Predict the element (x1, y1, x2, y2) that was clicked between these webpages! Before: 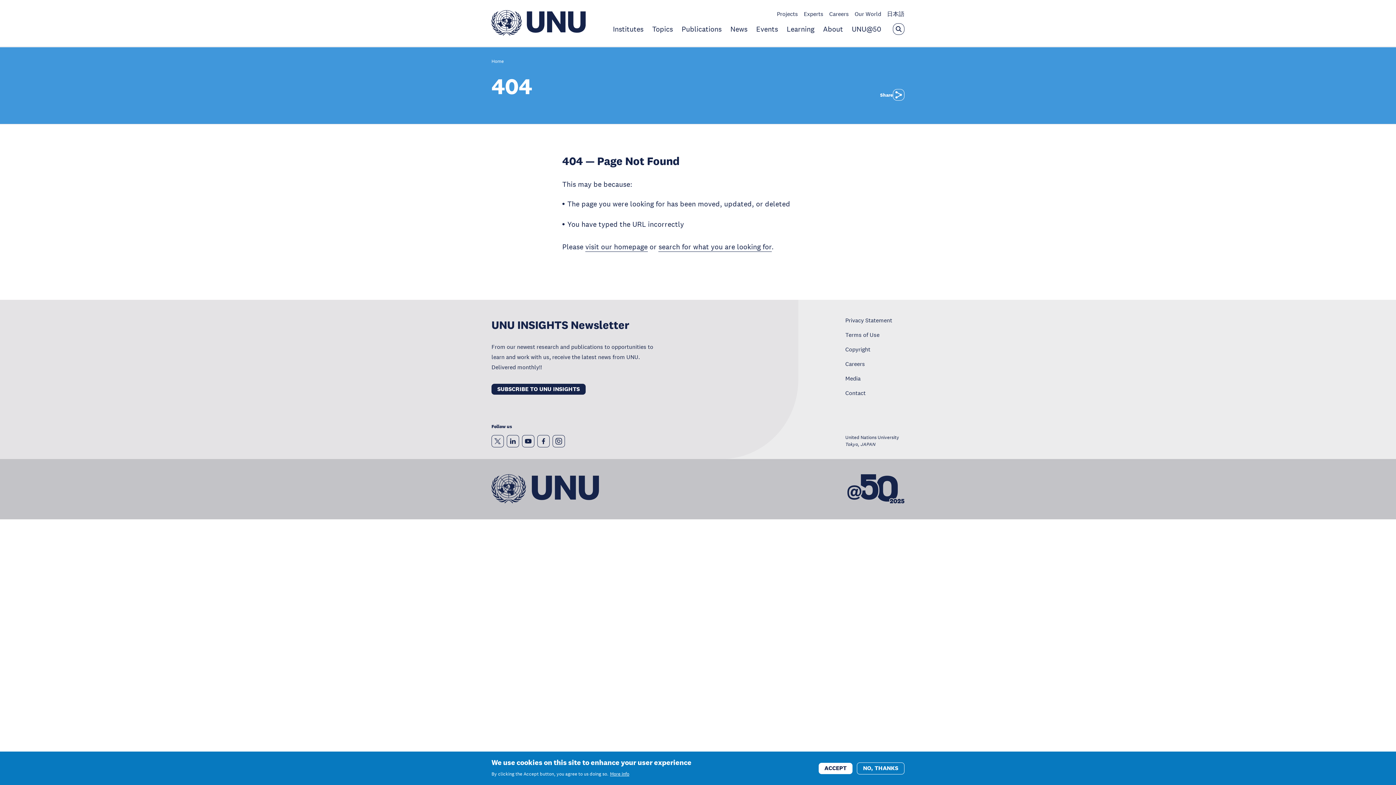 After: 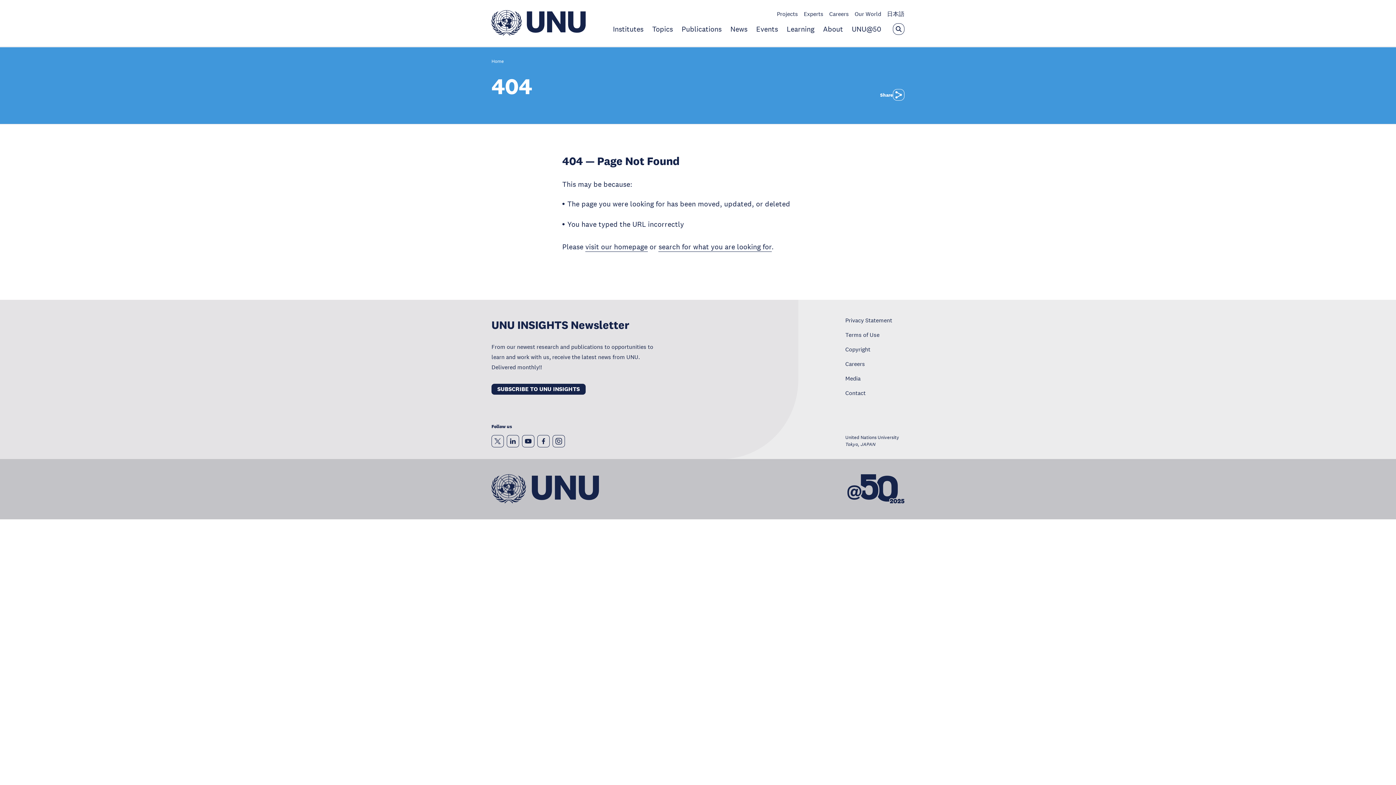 Action: bbox: (818, 763, 852, 774) label: ACCEPT